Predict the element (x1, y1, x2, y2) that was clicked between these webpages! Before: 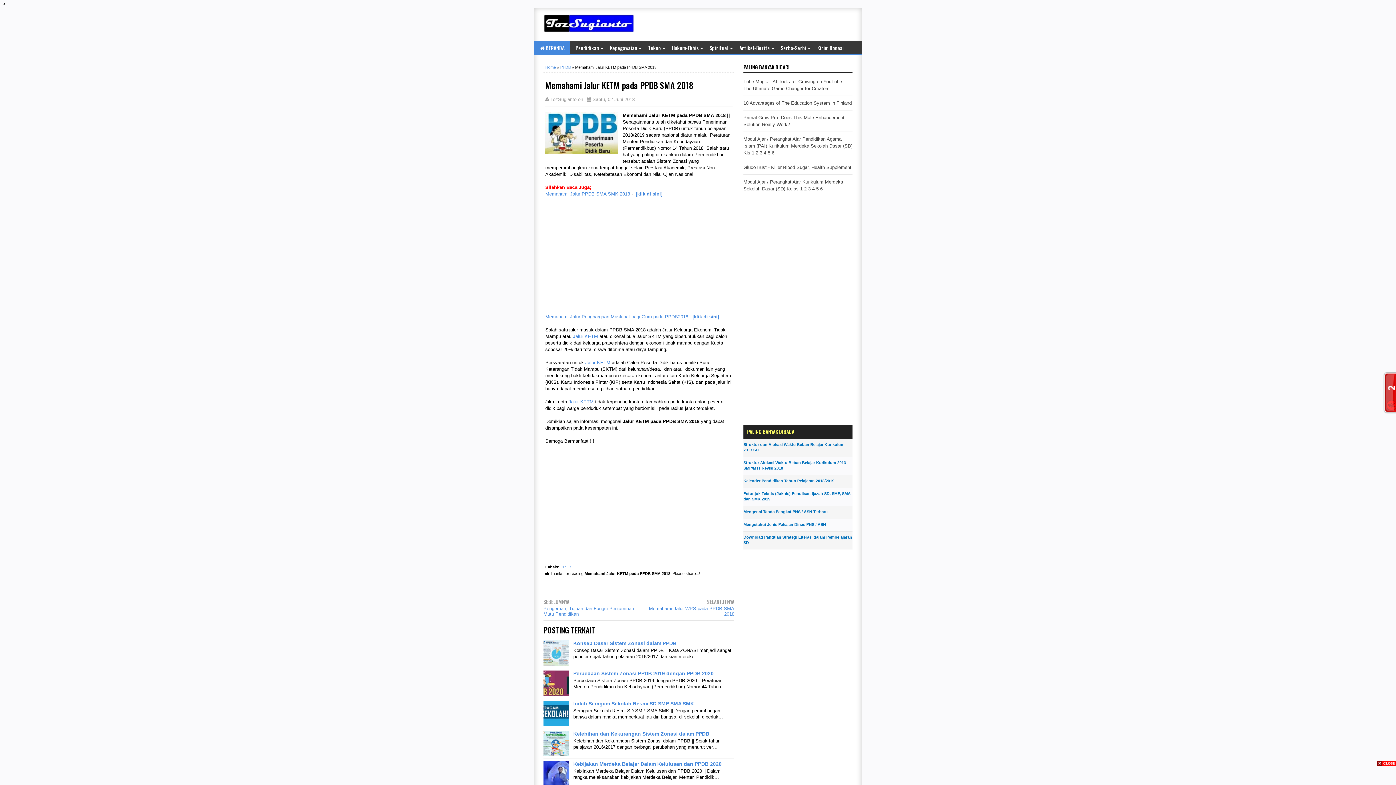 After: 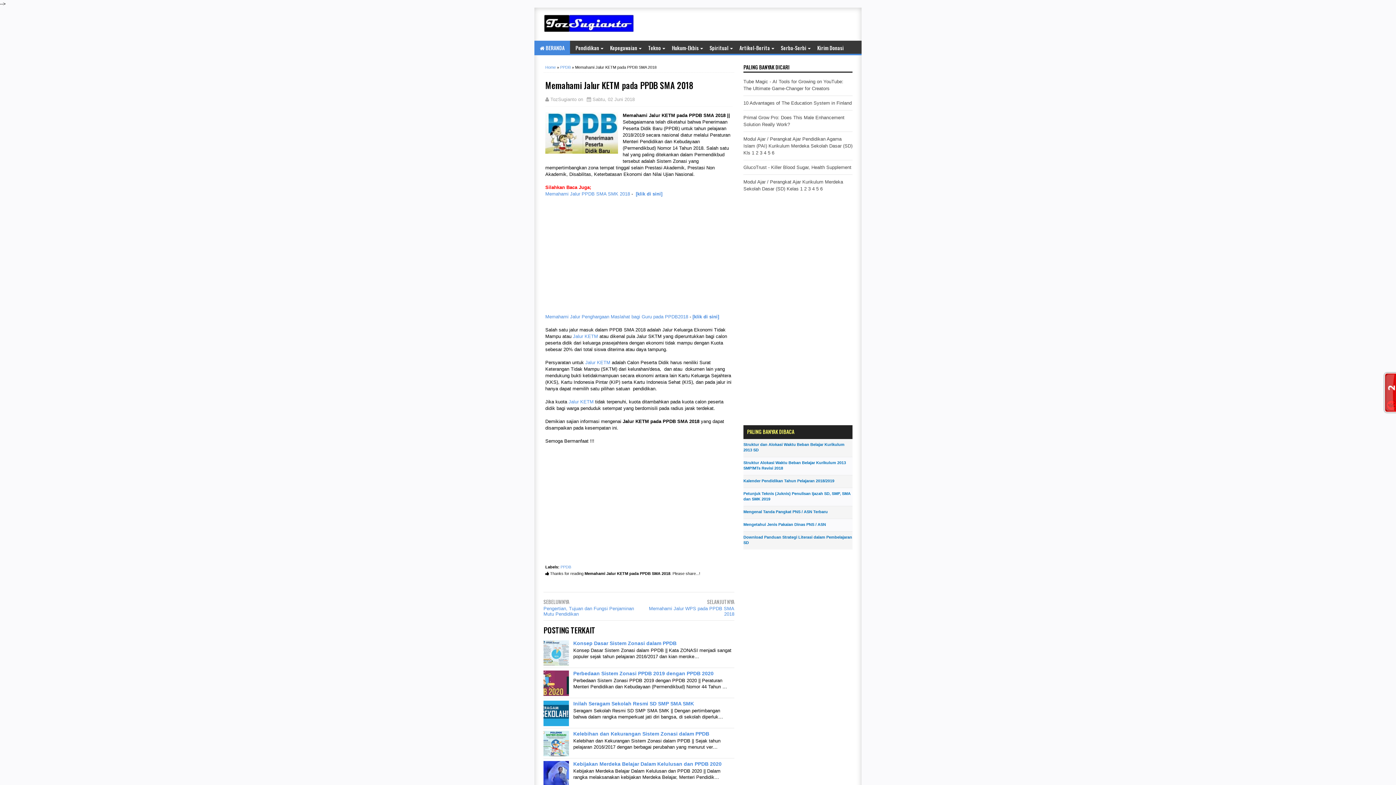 Action: bbox: (1377, 760, 1396, 766)